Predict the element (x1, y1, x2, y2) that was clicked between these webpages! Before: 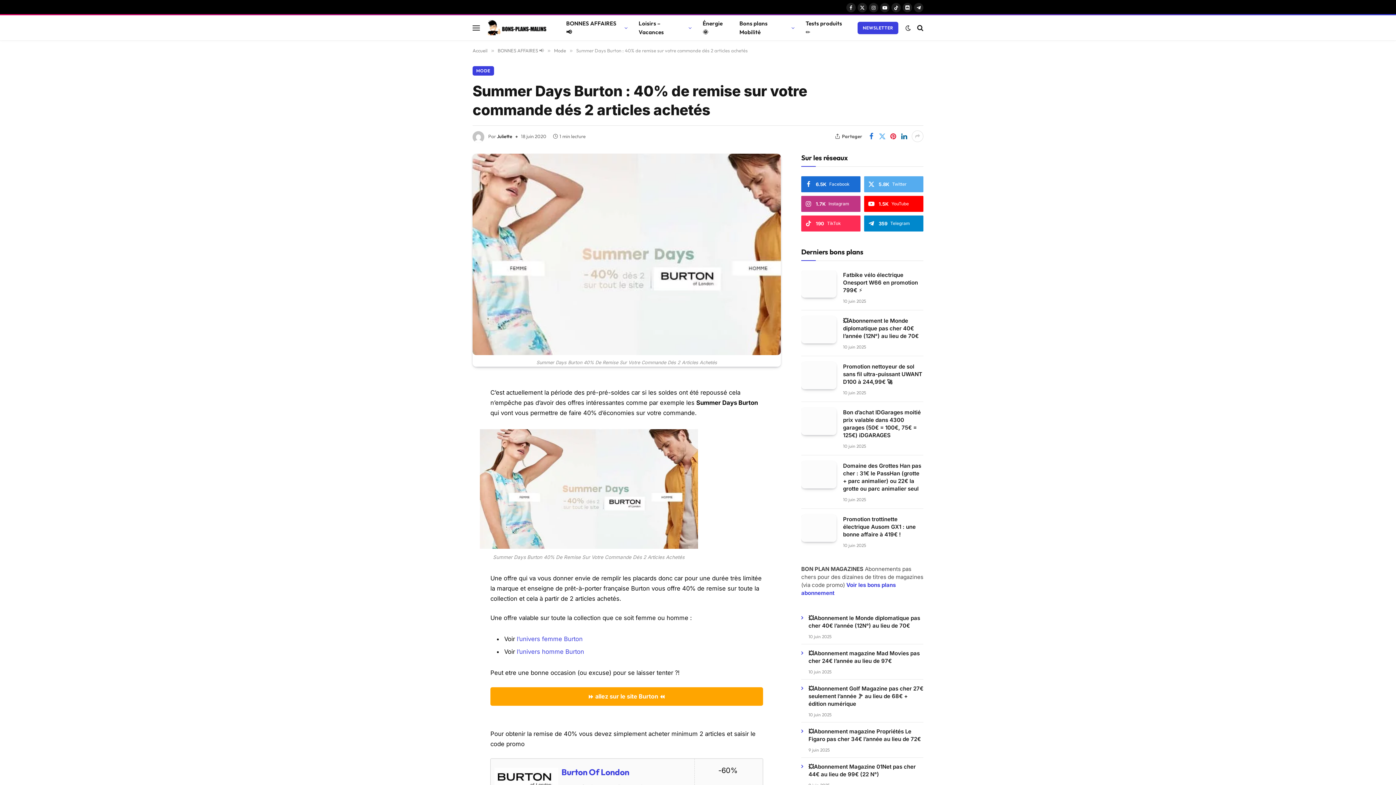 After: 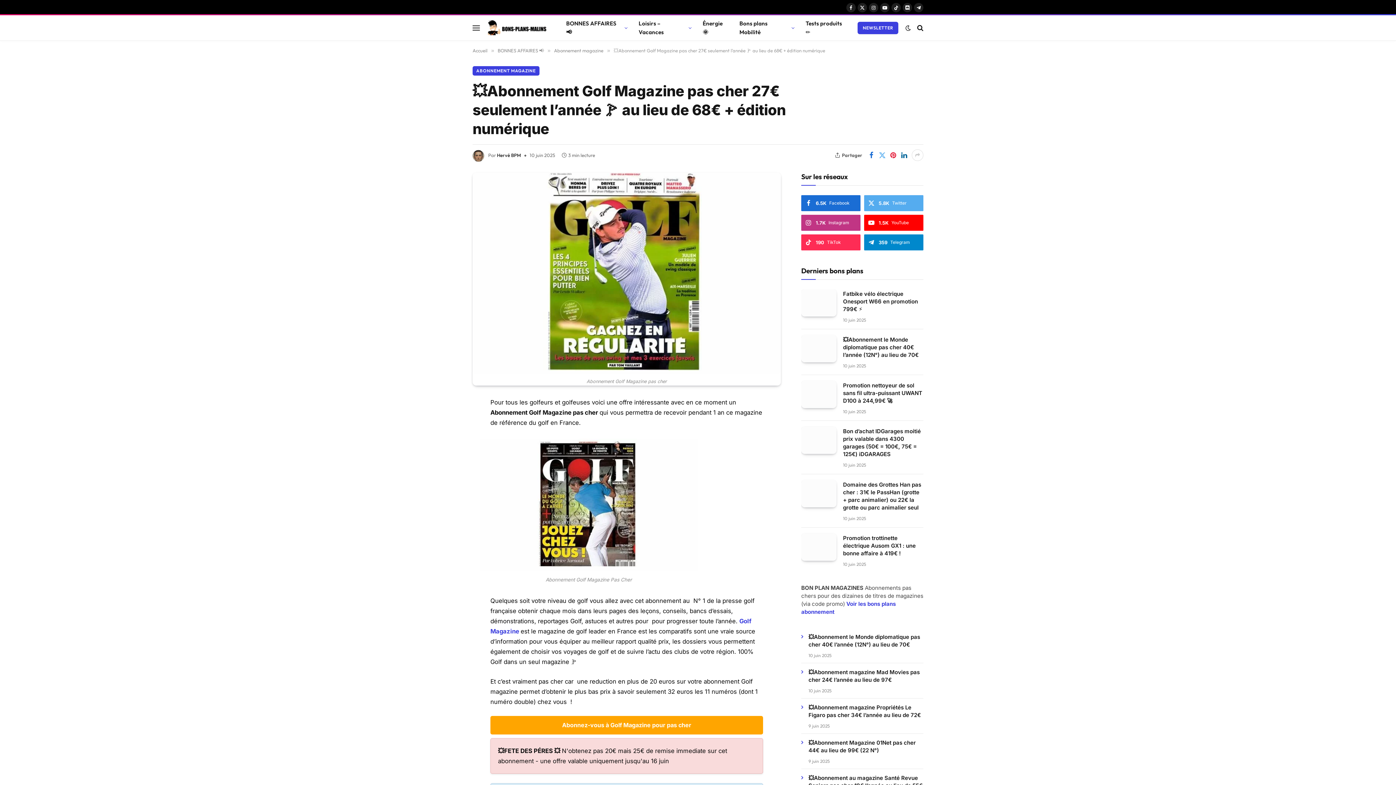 Action: bbox: (808, 685, 923, 708) label: 💥Abonnement Golf Magazine pas cher 27€ seulement l’année 🏌 au lieu de 68€ + édition numérique